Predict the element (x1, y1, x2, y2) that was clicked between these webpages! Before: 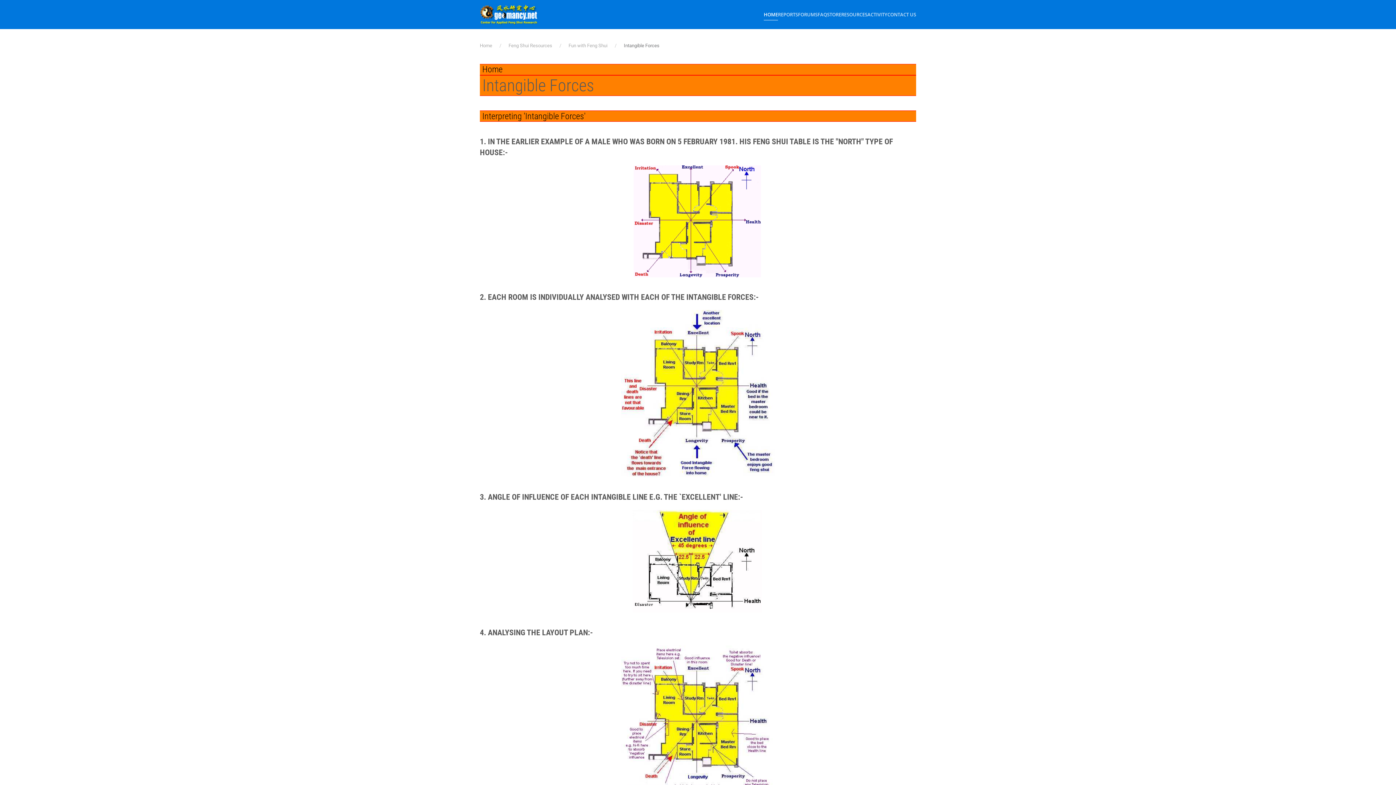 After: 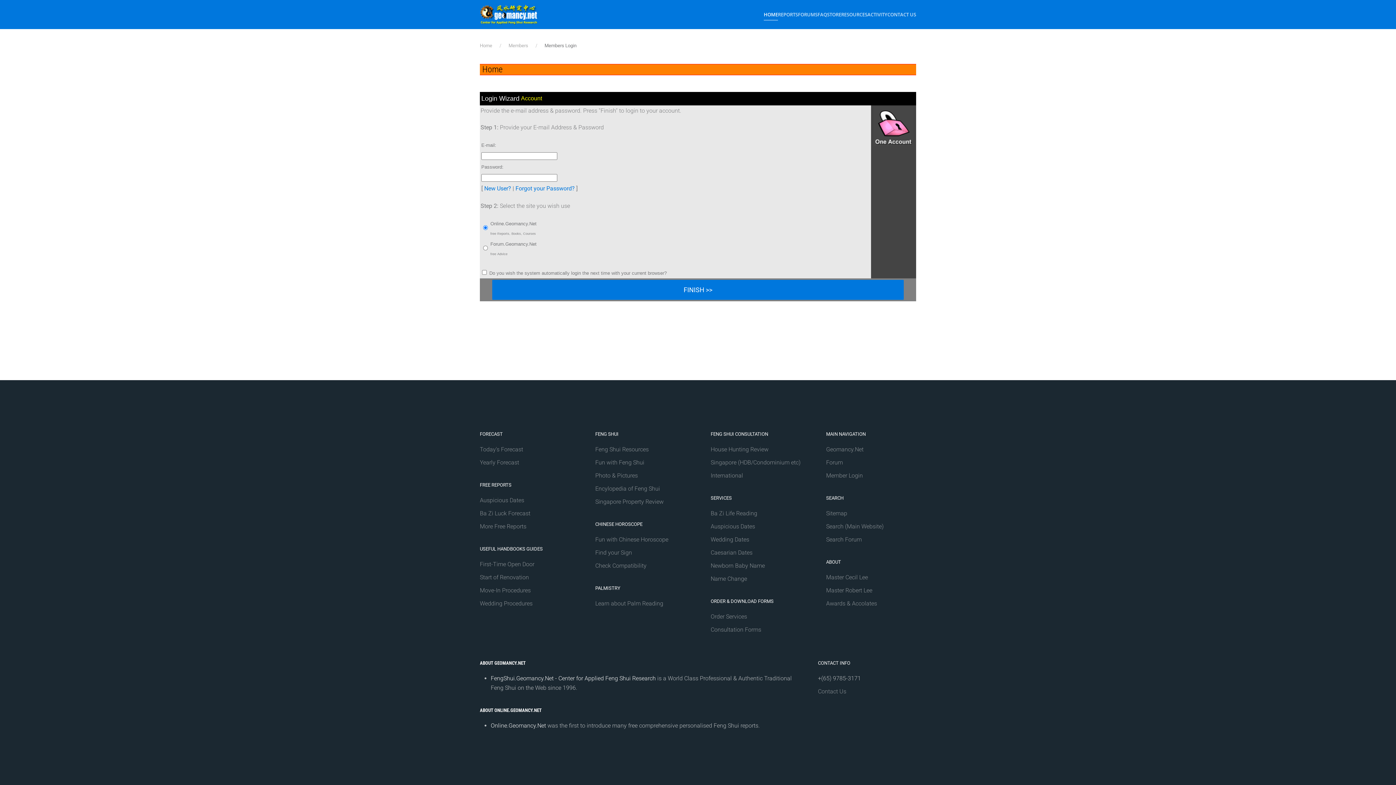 Action: bbox: (778, 0, 798, 29) label: REPORTS